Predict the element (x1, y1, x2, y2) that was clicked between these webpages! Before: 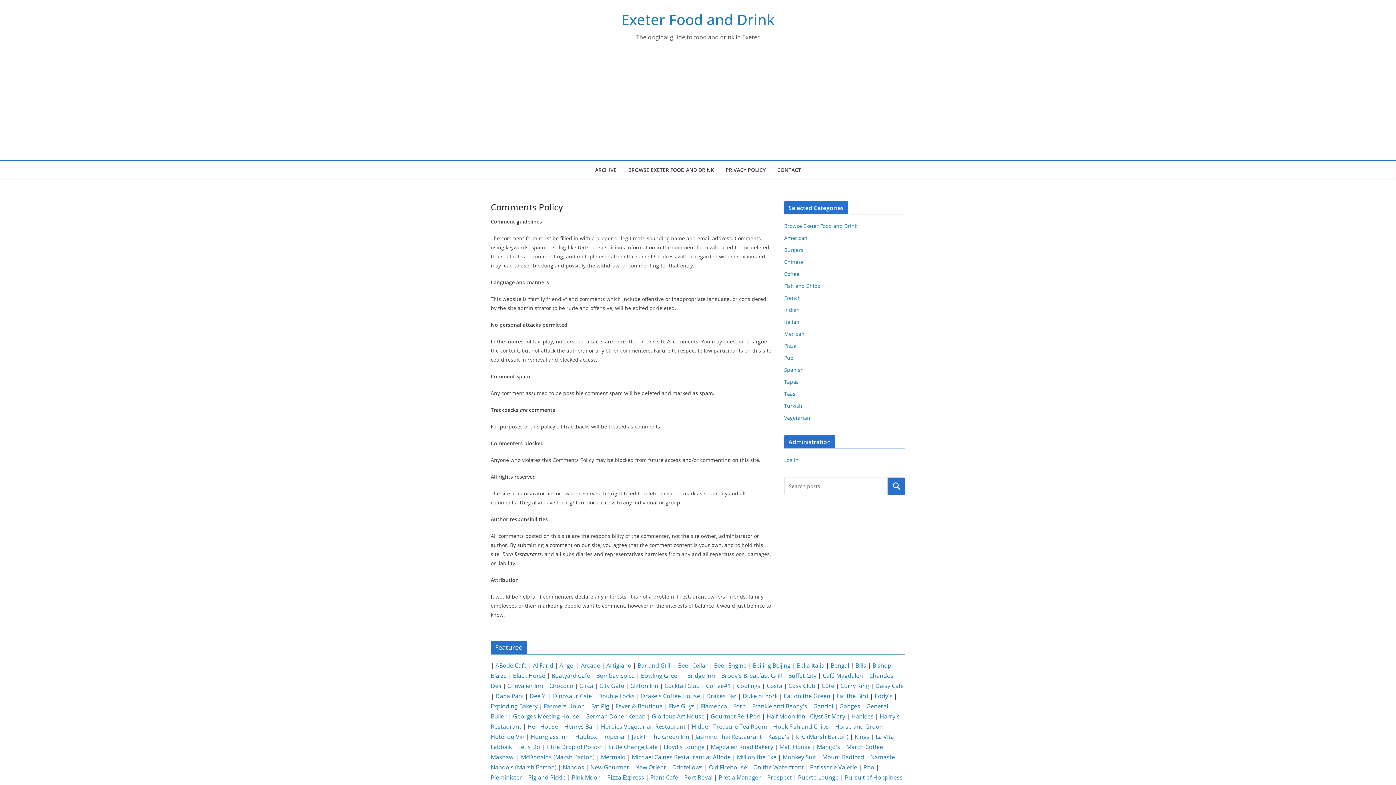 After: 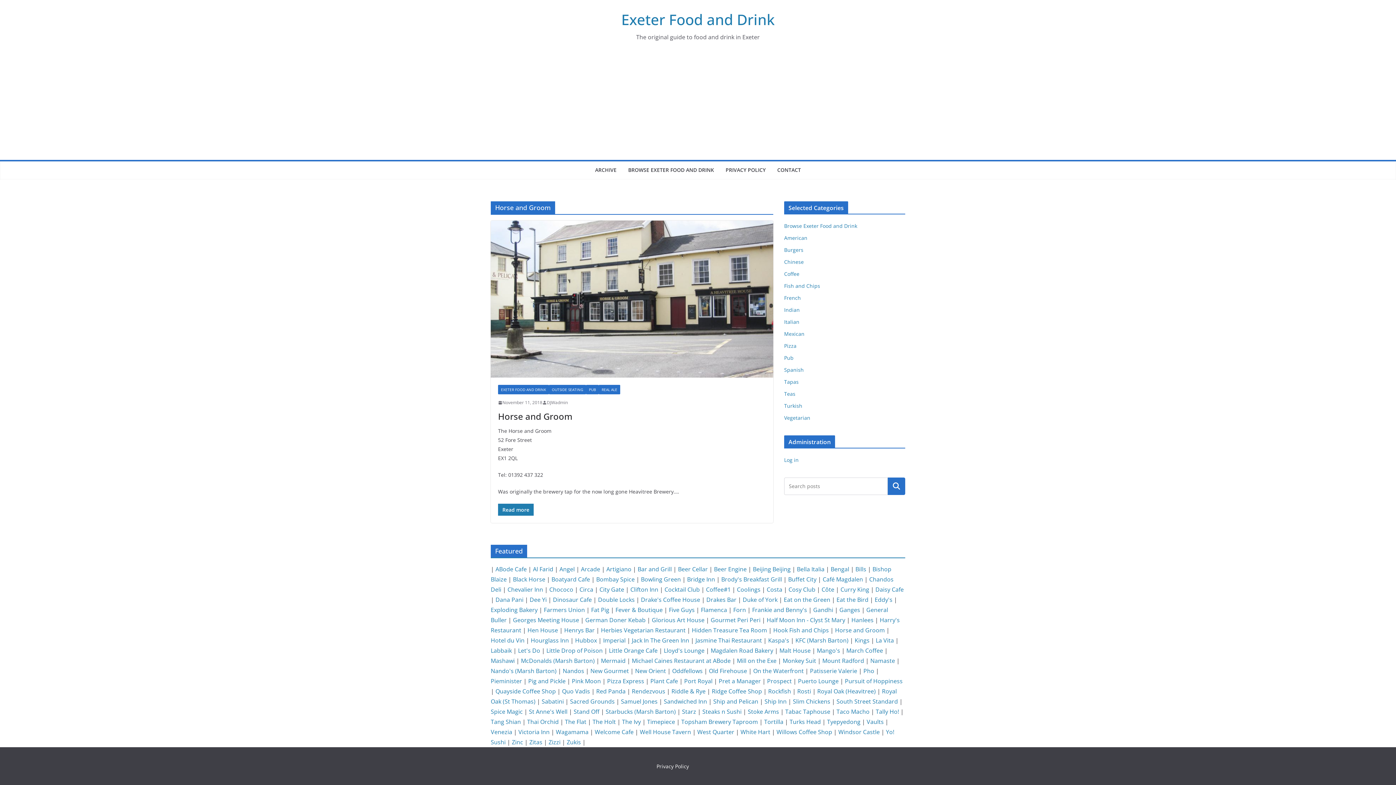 Action: bbox: (835, 722, 885, 730) label: Horse and Groom